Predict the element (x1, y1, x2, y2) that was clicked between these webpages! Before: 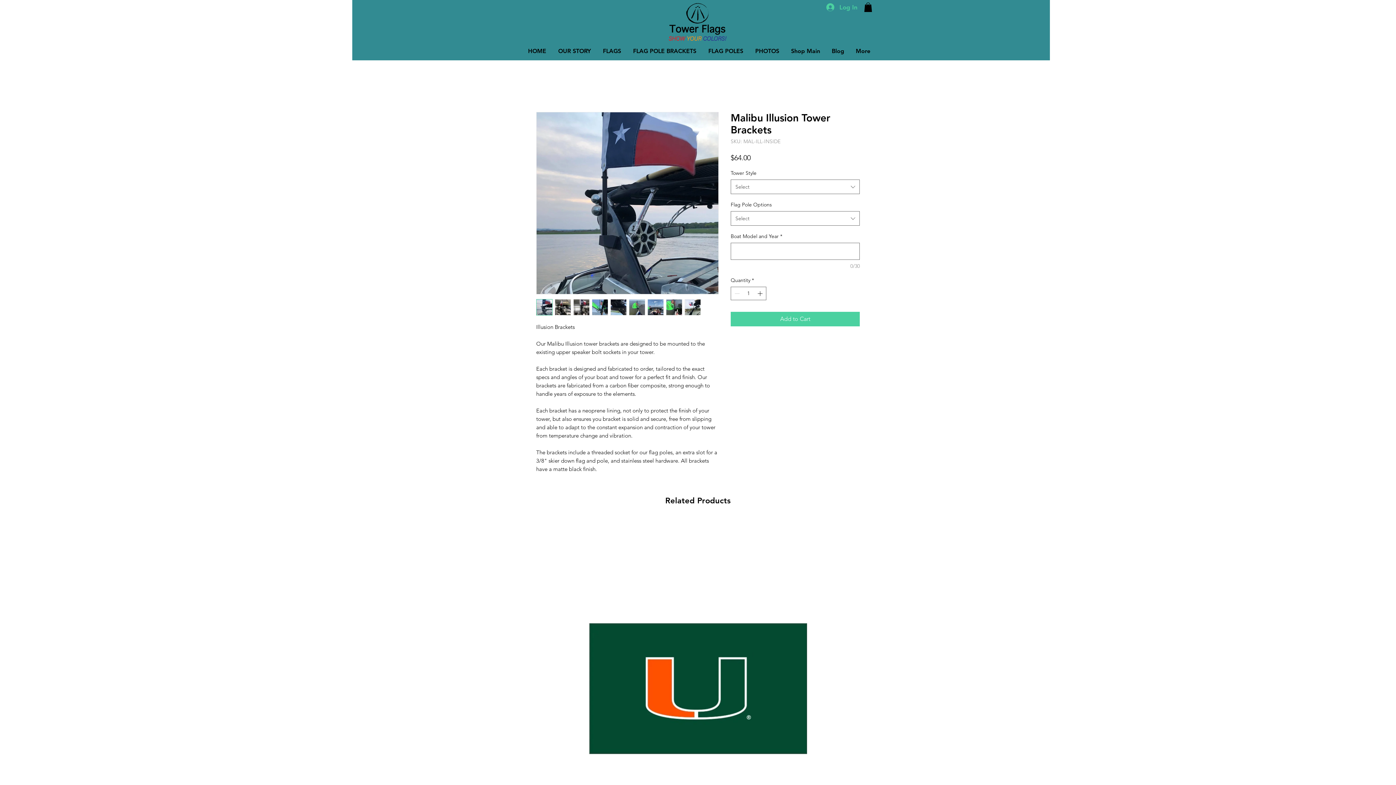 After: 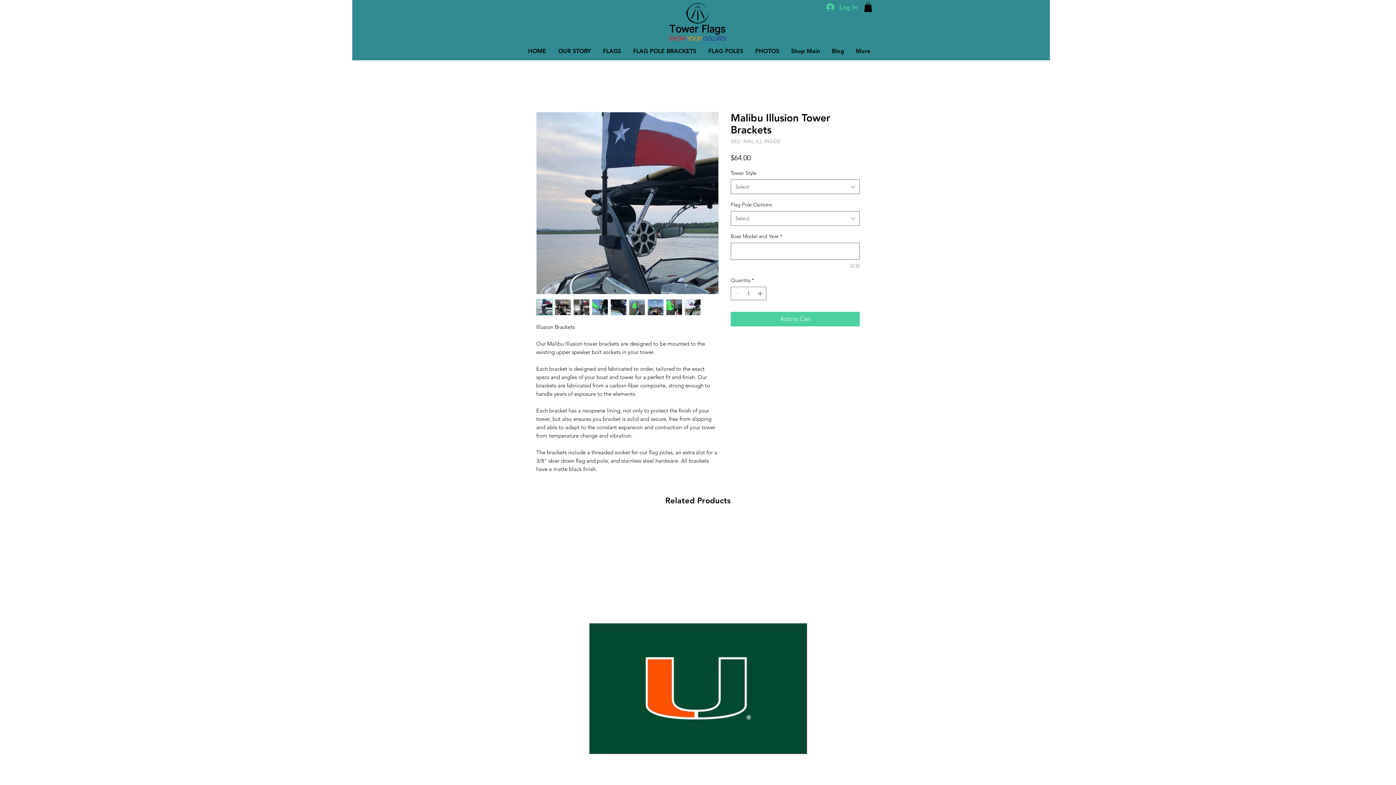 Action: bbox: (536, 299, 552, 315)